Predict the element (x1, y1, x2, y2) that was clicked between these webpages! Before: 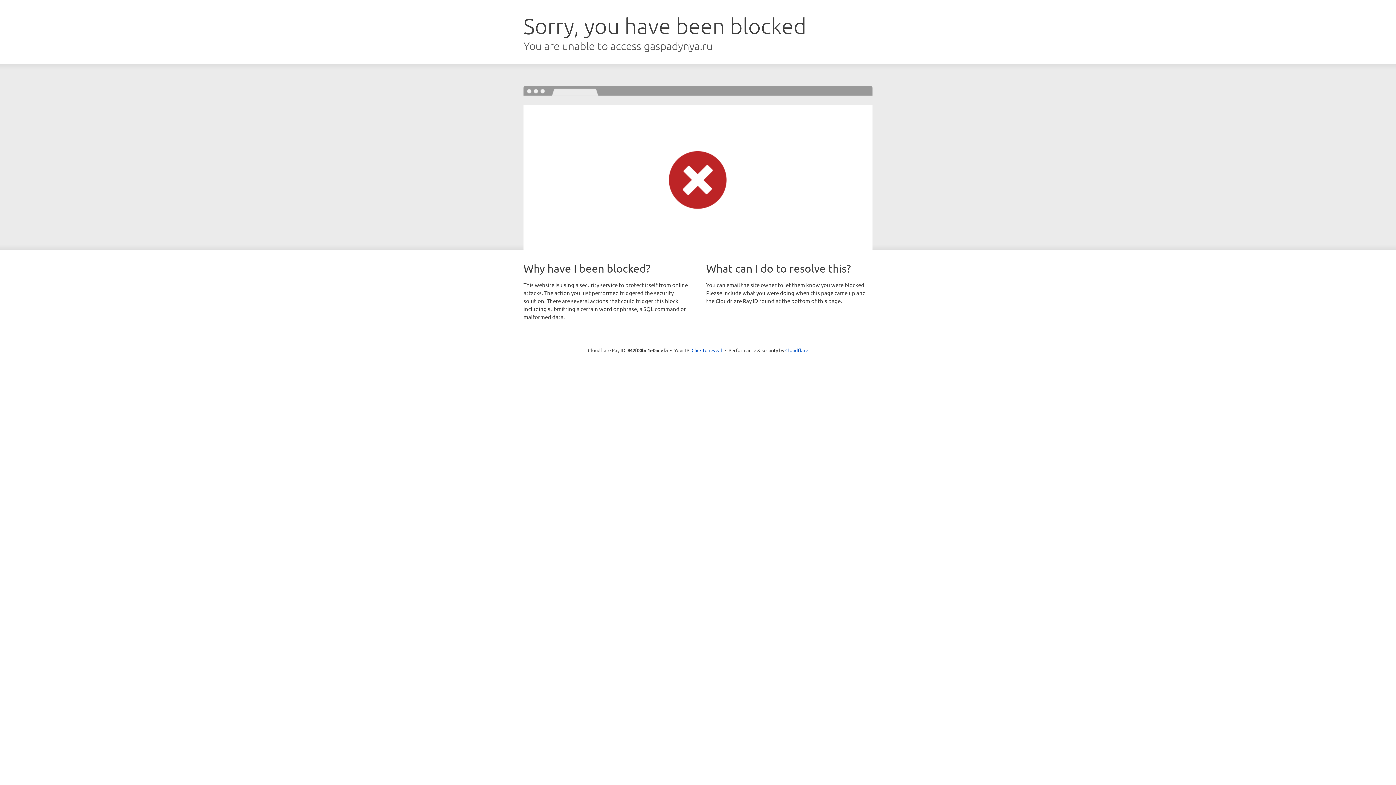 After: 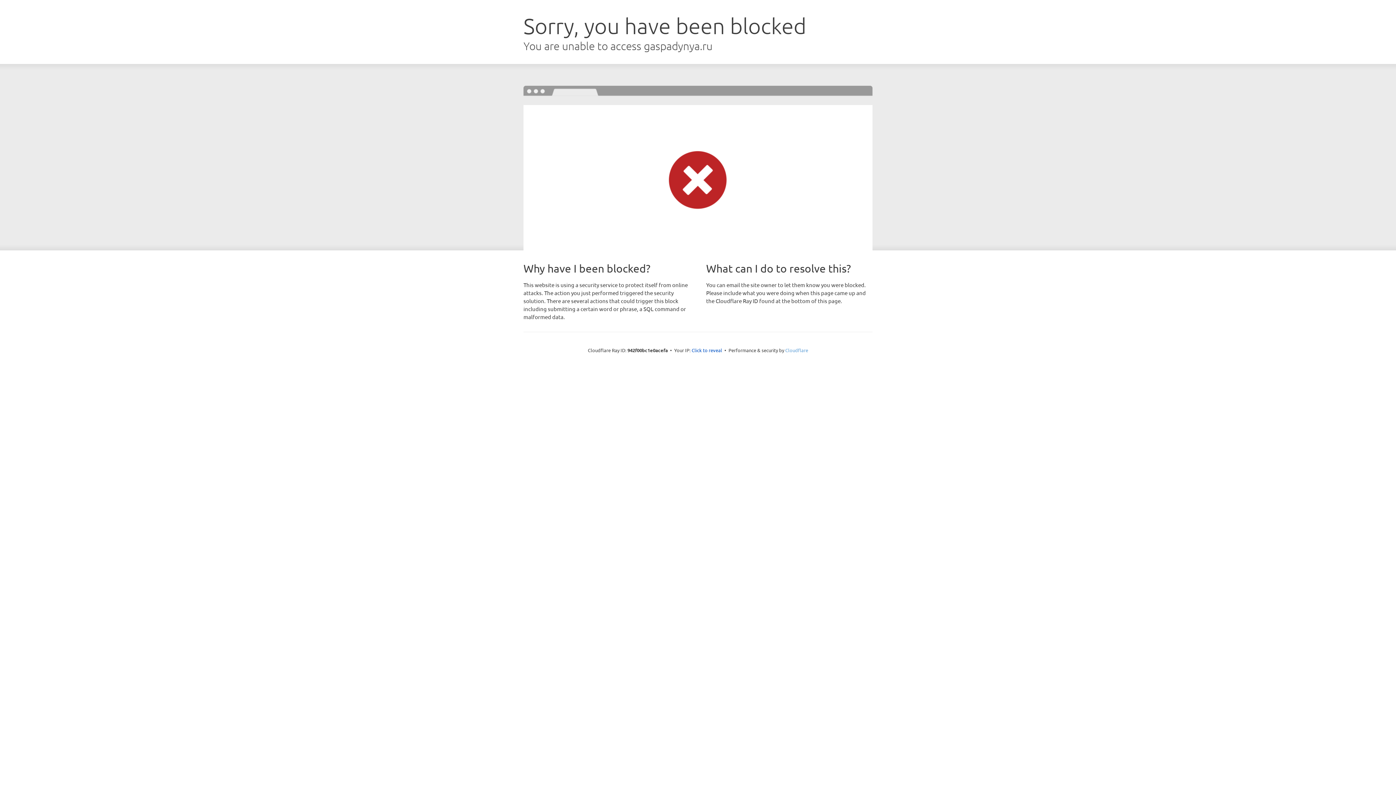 Action: label: Cloudflare bbox: (785, 347, 808, 353)